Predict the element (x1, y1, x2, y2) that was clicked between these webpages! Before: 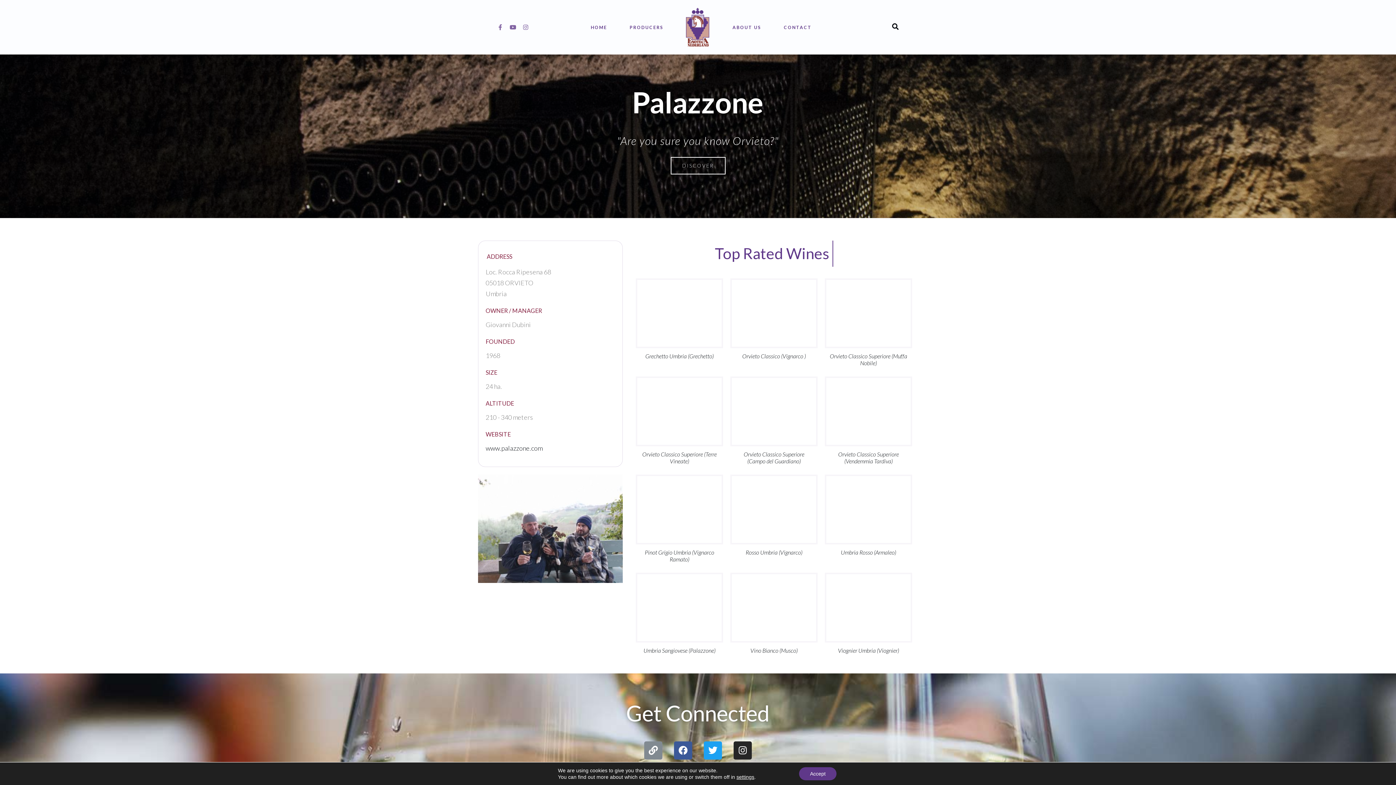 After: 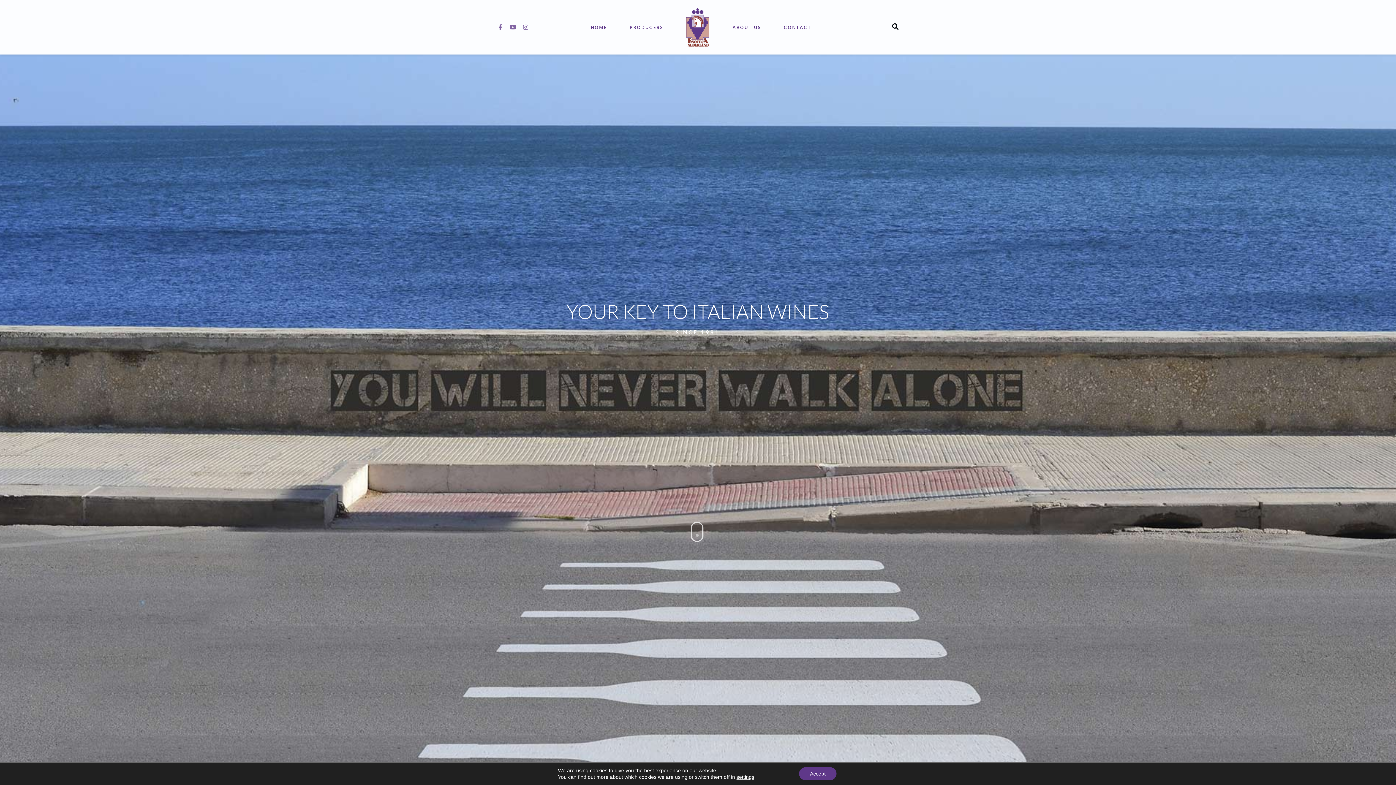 Action: bbox: (686, 7, 709, 46)